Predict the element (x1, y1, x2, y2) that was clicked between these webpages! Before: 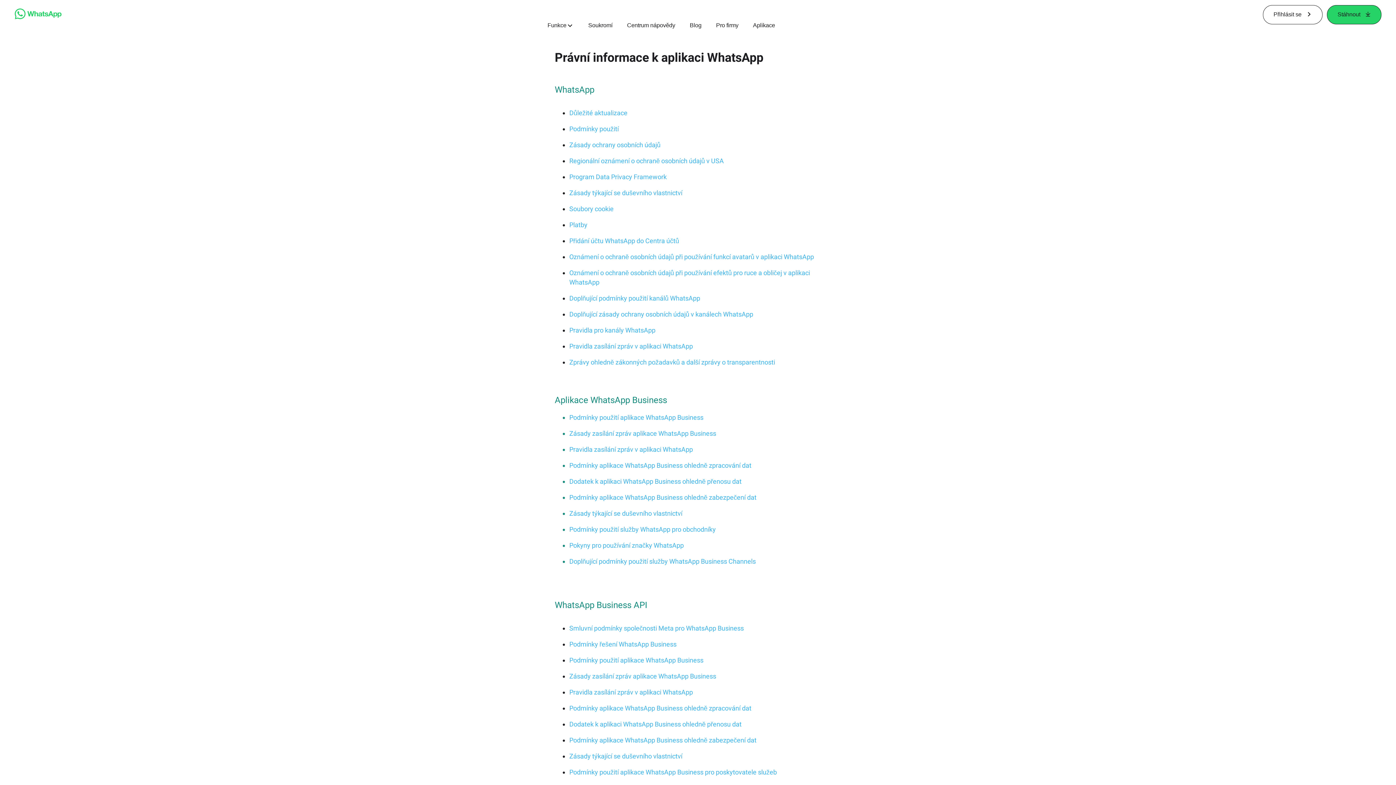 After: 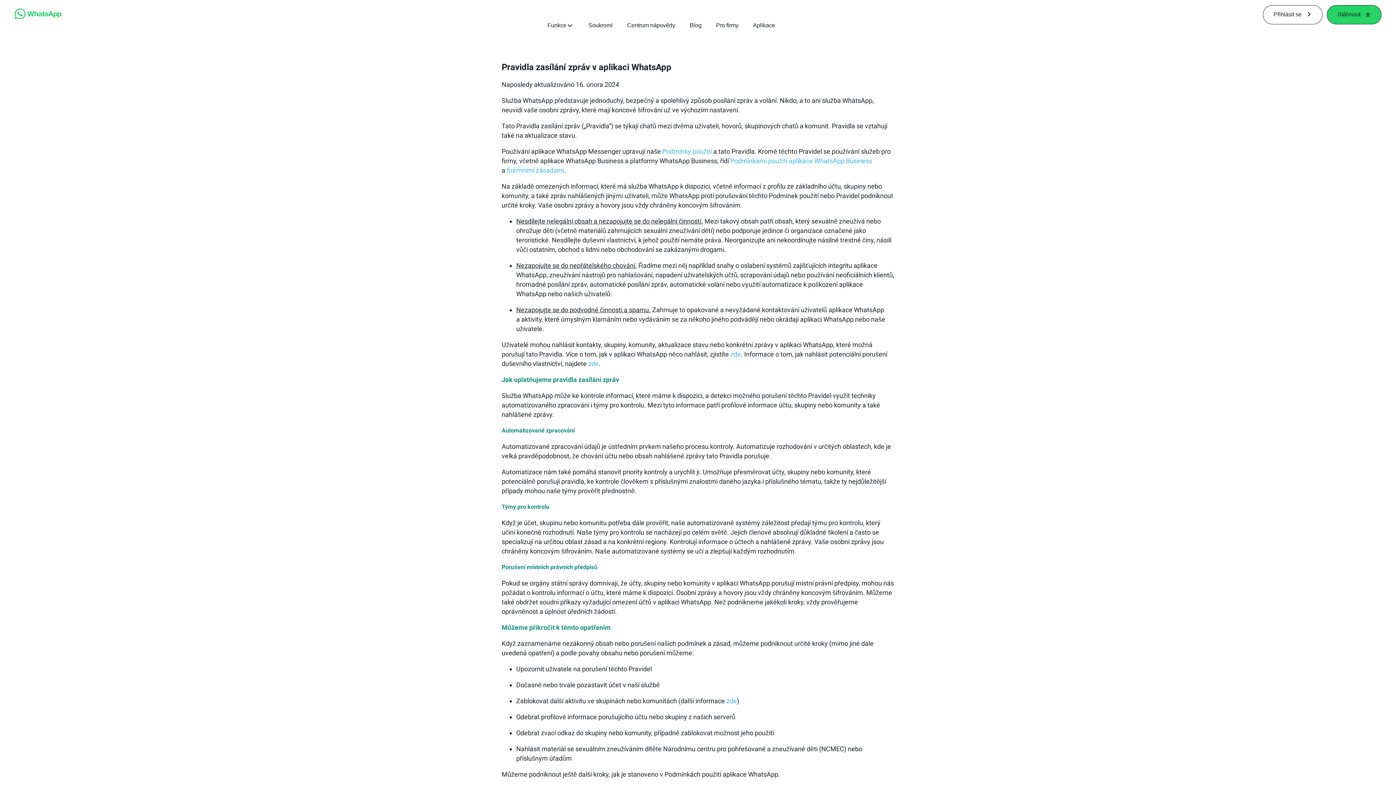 Action: label: Pravidla zasílání zpráv v aplikaci WhatsApp bbox: (569, 445, 693, 453)